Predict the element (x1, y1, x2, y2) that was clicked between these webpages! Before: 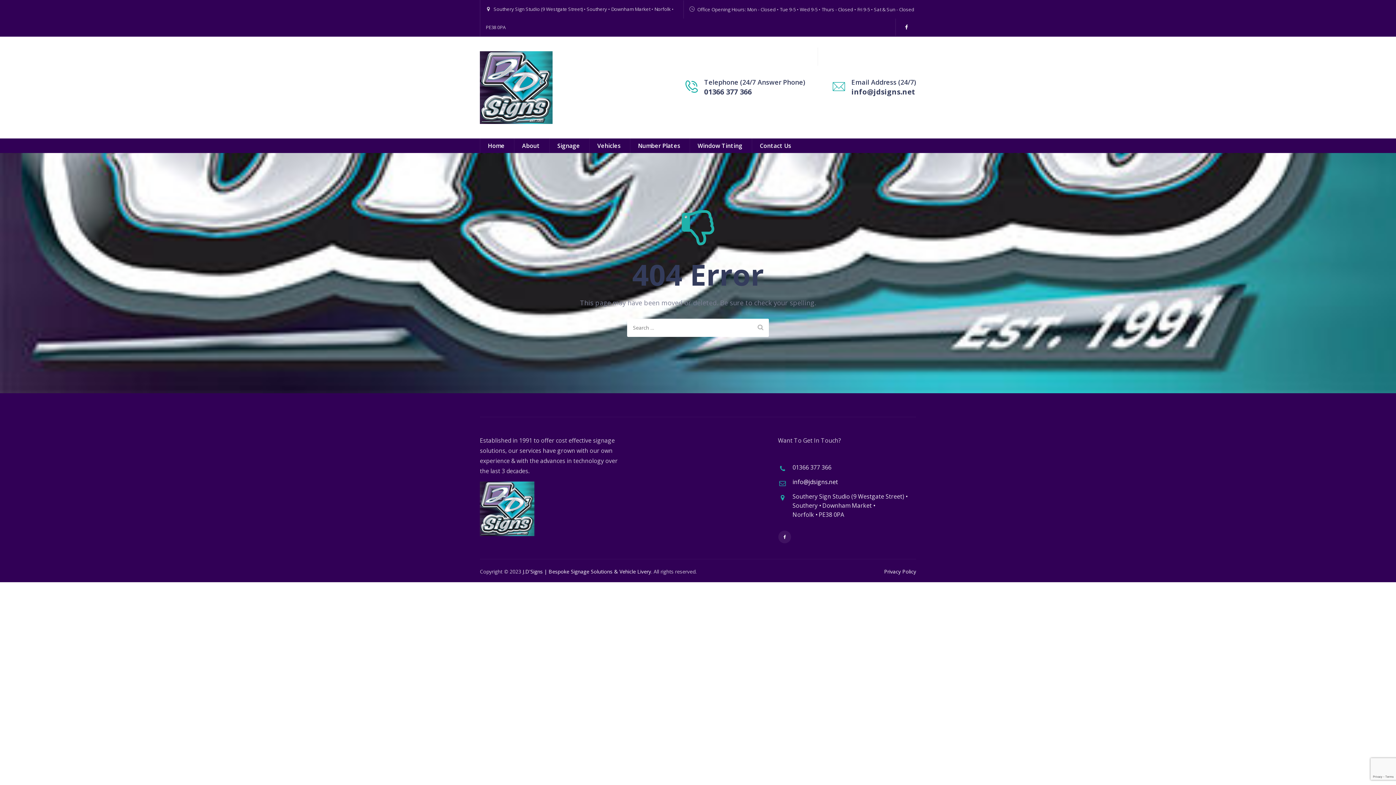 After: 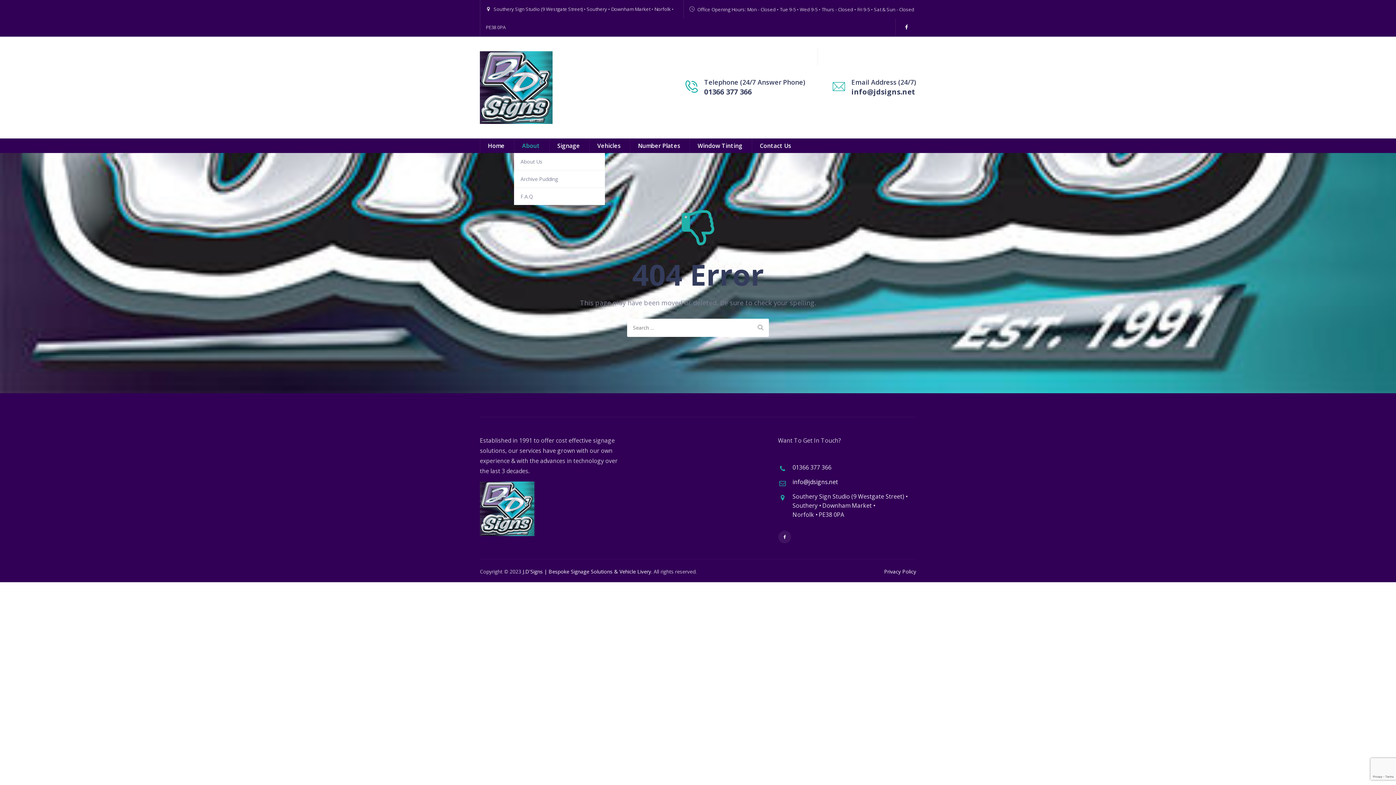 Action: bbox: (522, 138, 540, 153) label: About